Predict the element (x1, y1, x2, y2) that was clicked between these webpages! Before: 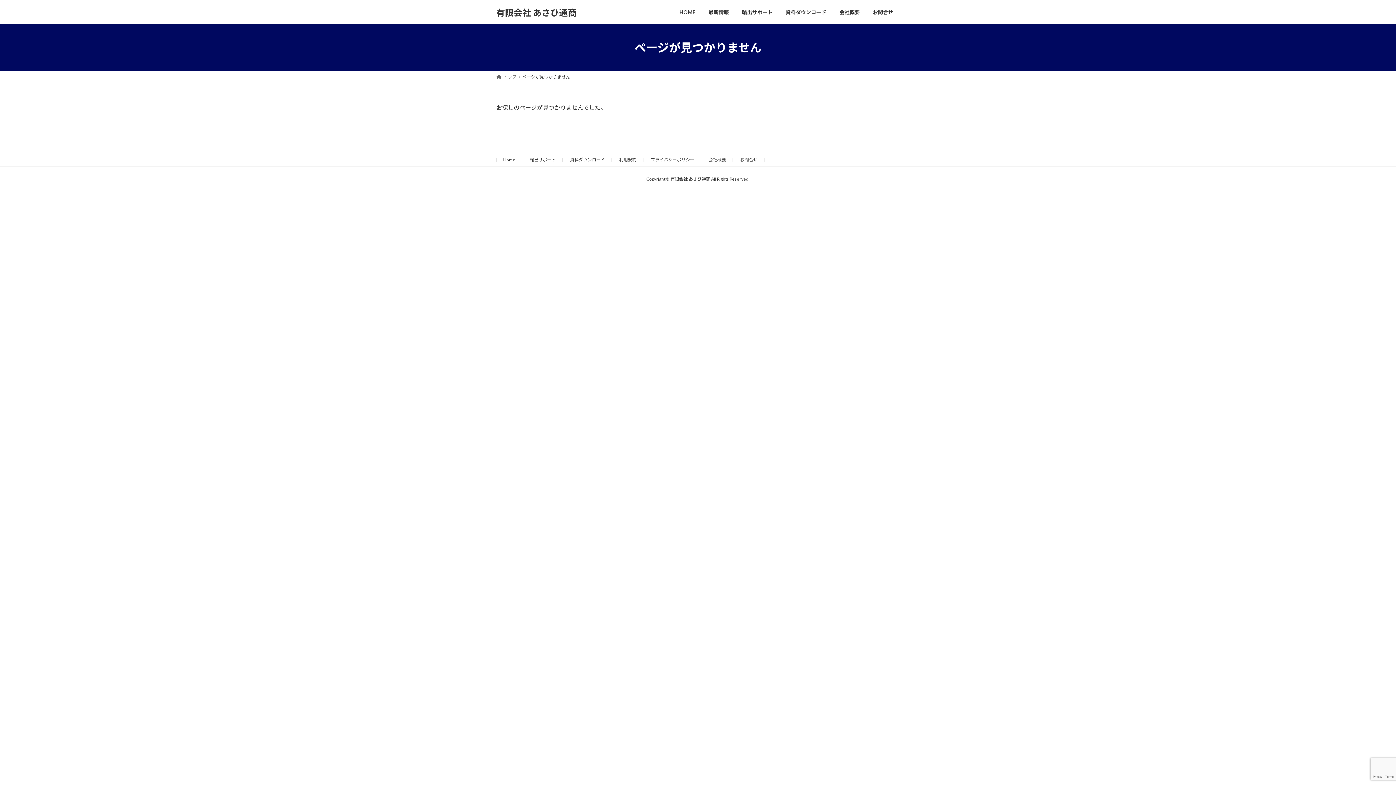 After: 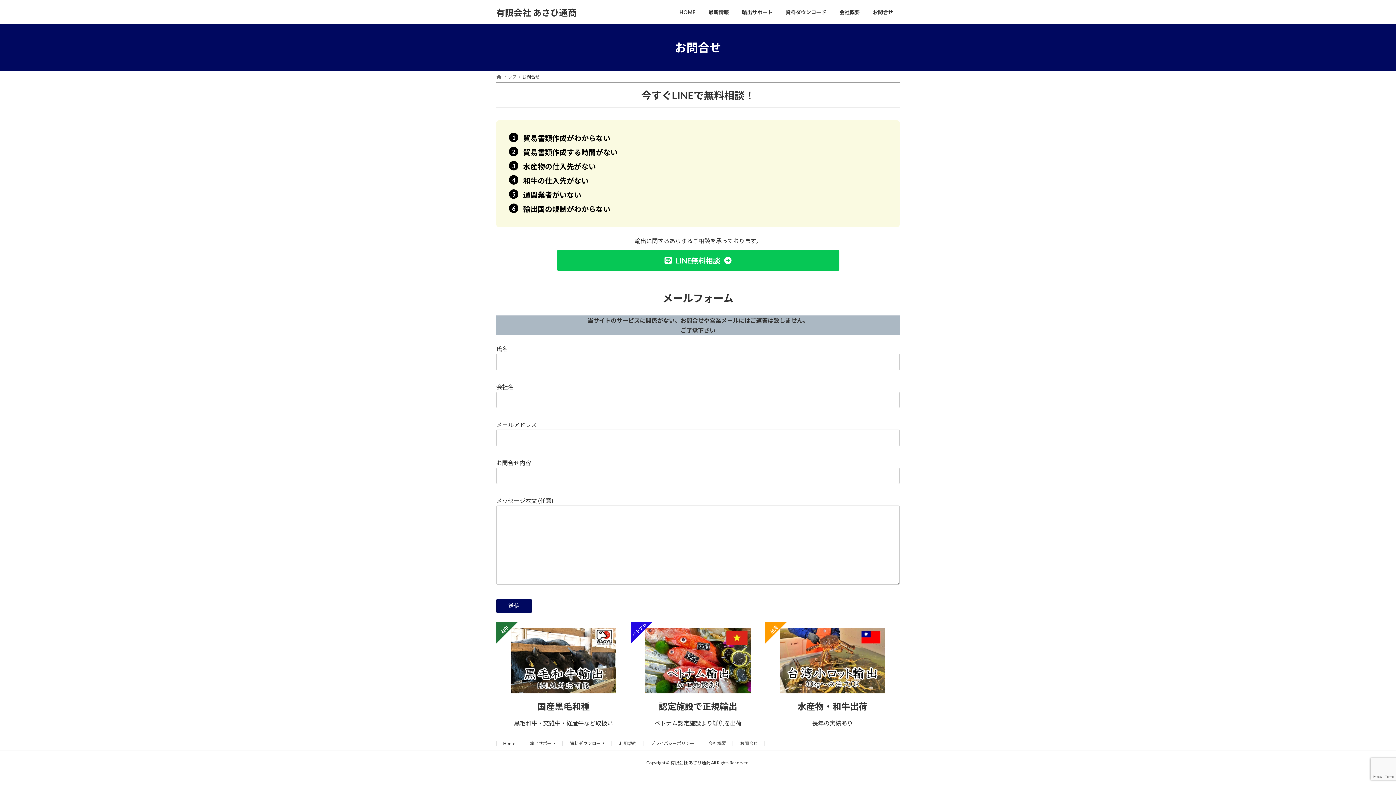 Action: label: お問合せ bbox: (866, 3, 900, 20)